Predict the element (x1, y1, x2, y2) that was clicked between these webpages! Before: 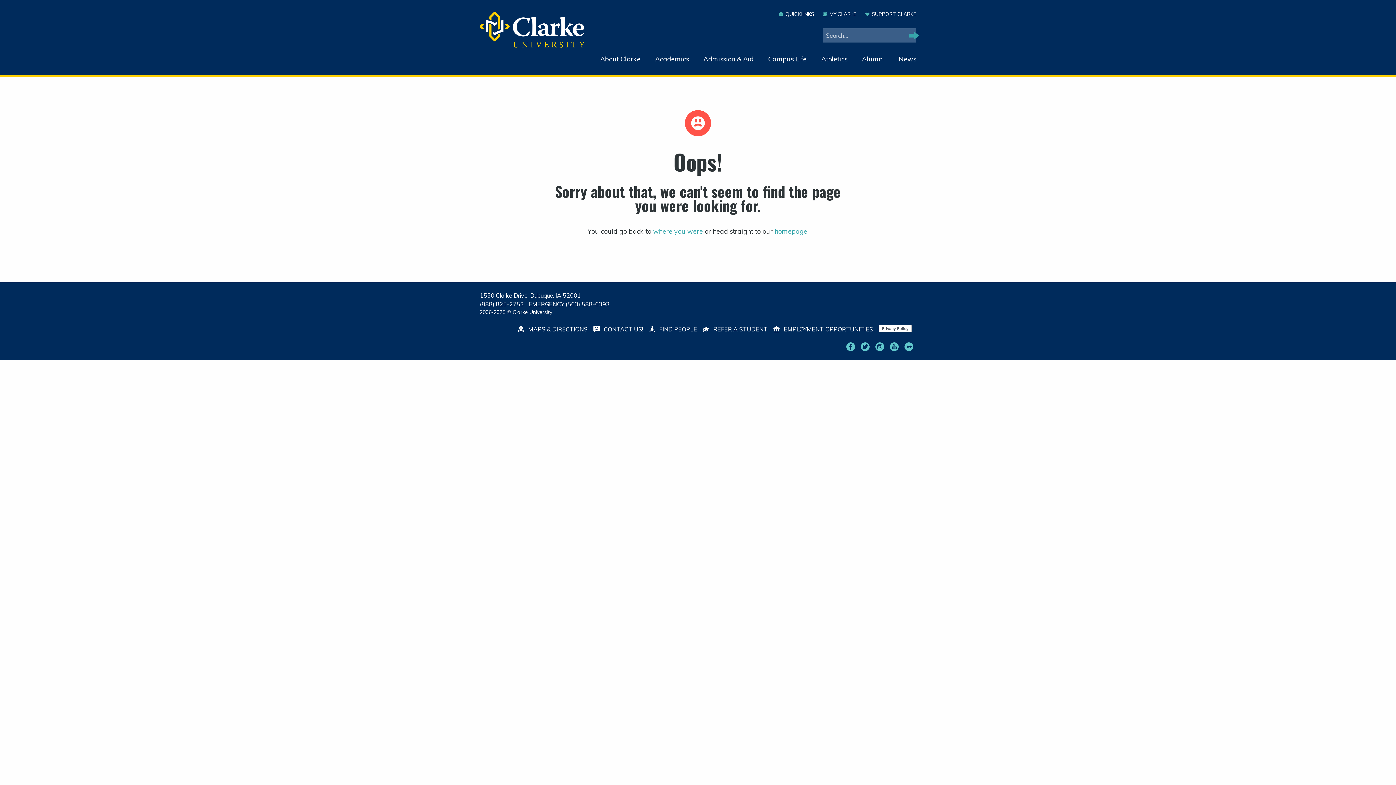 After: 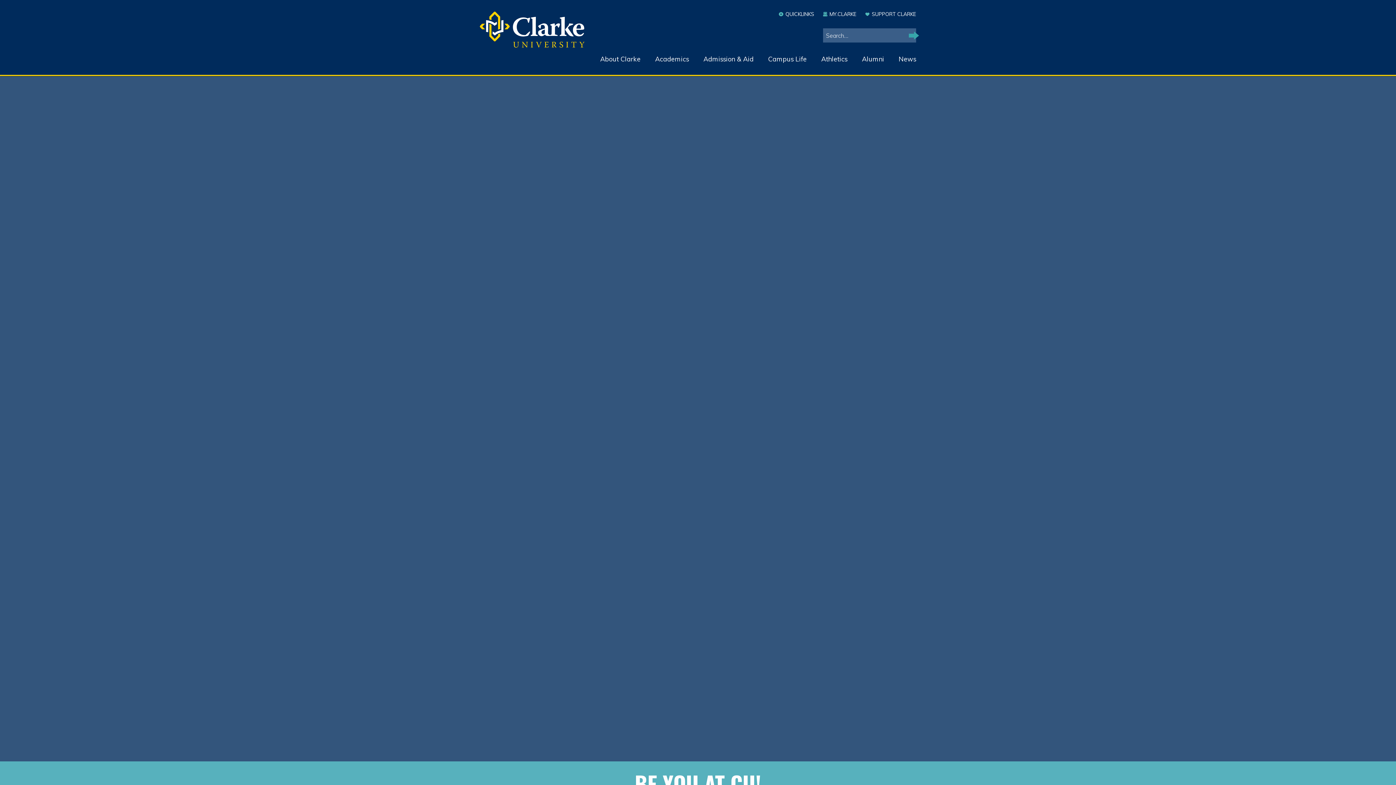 Action: bbox: (653, 227, 703, 235) label: where you were